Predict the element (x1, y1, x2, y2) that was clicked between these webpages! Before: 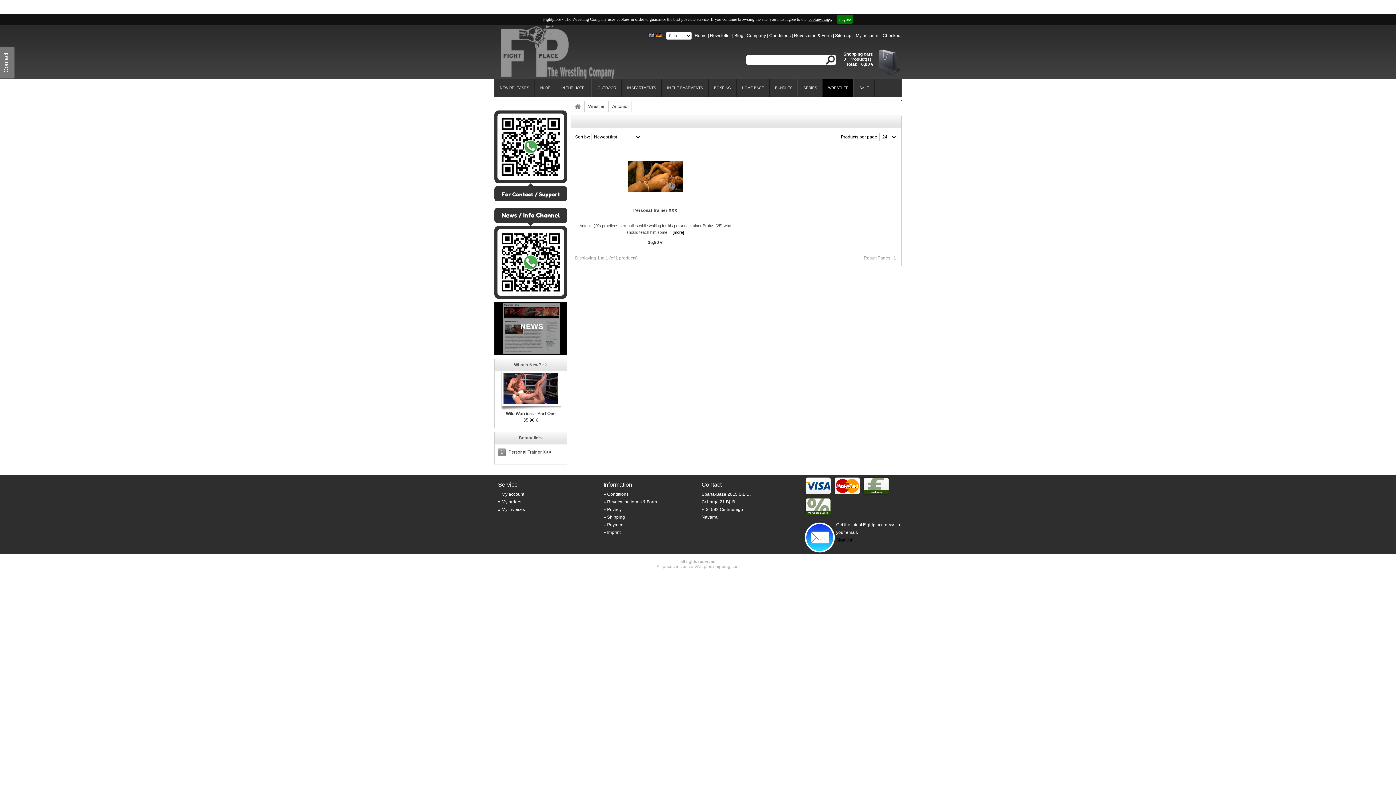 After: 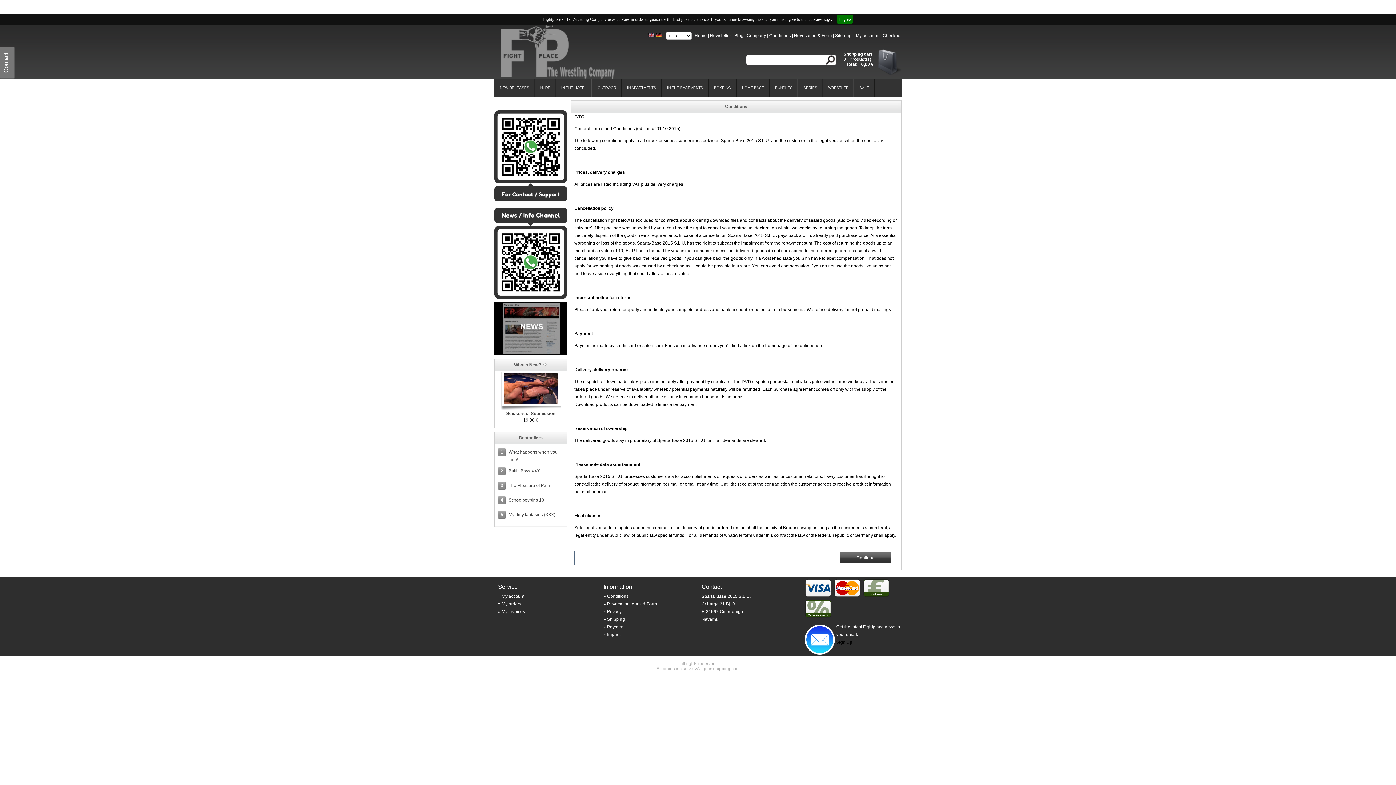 Action: label: Conditions bbox: (769, 33, 790, 38)